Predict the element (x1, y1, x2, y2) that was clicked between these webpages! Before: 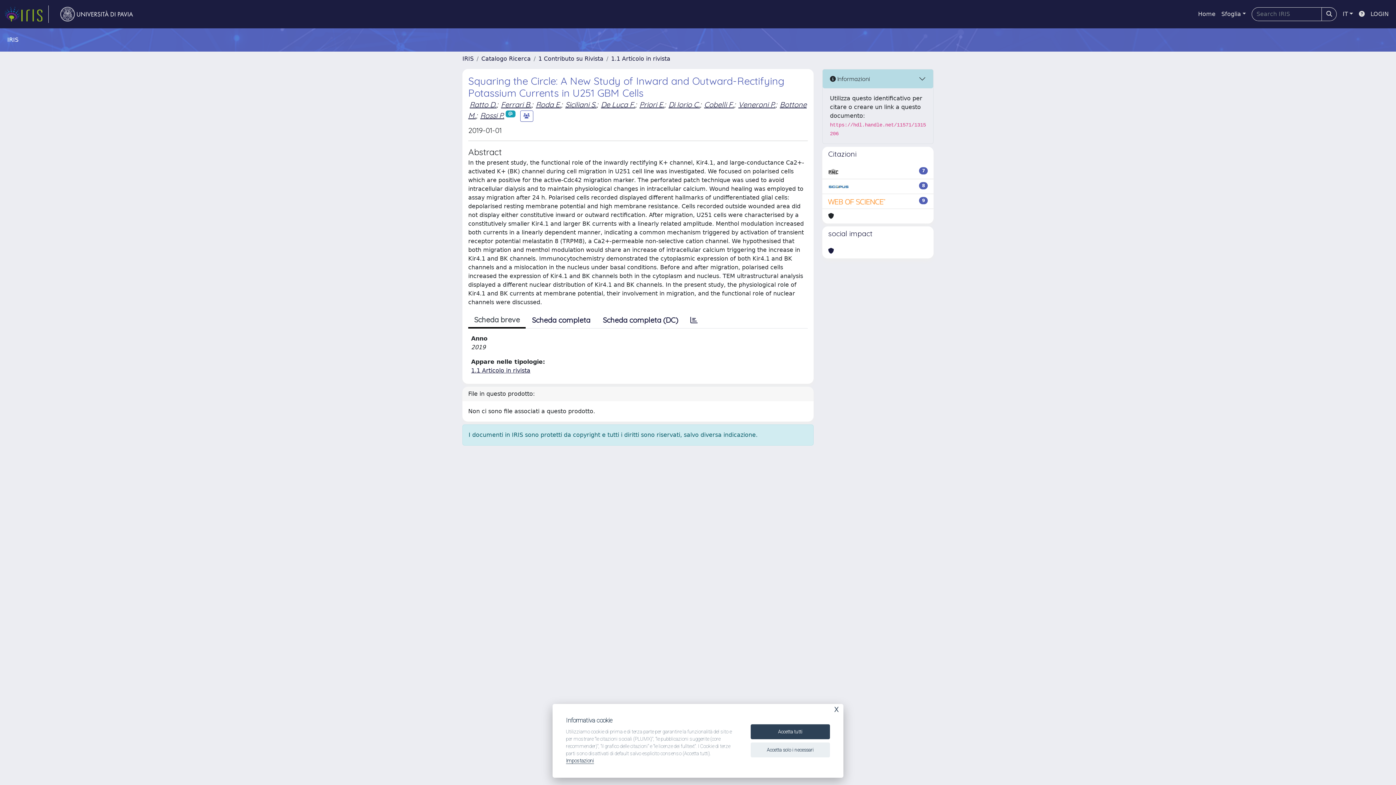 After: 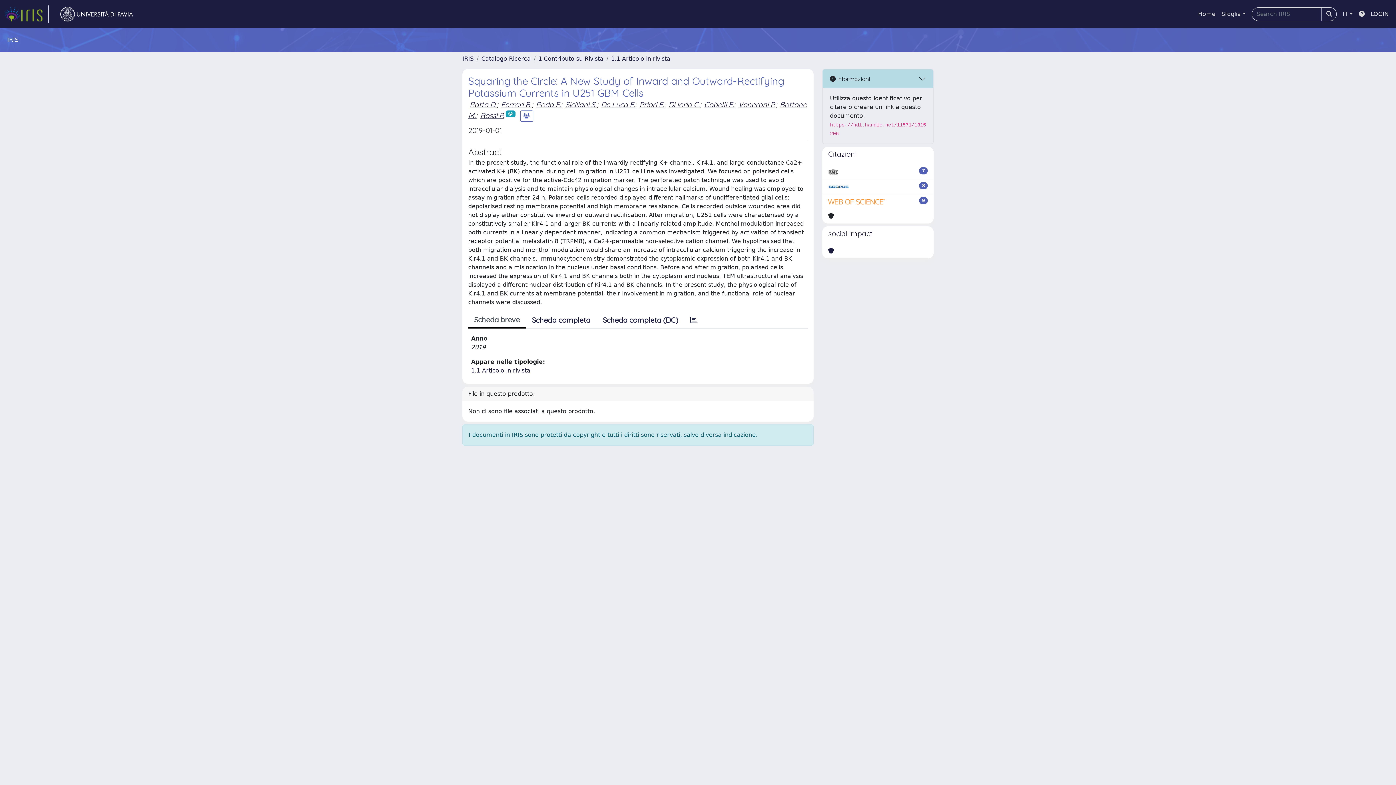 Action: bbox: (750, 742, 830, 757) label: Accetta solo i necessari